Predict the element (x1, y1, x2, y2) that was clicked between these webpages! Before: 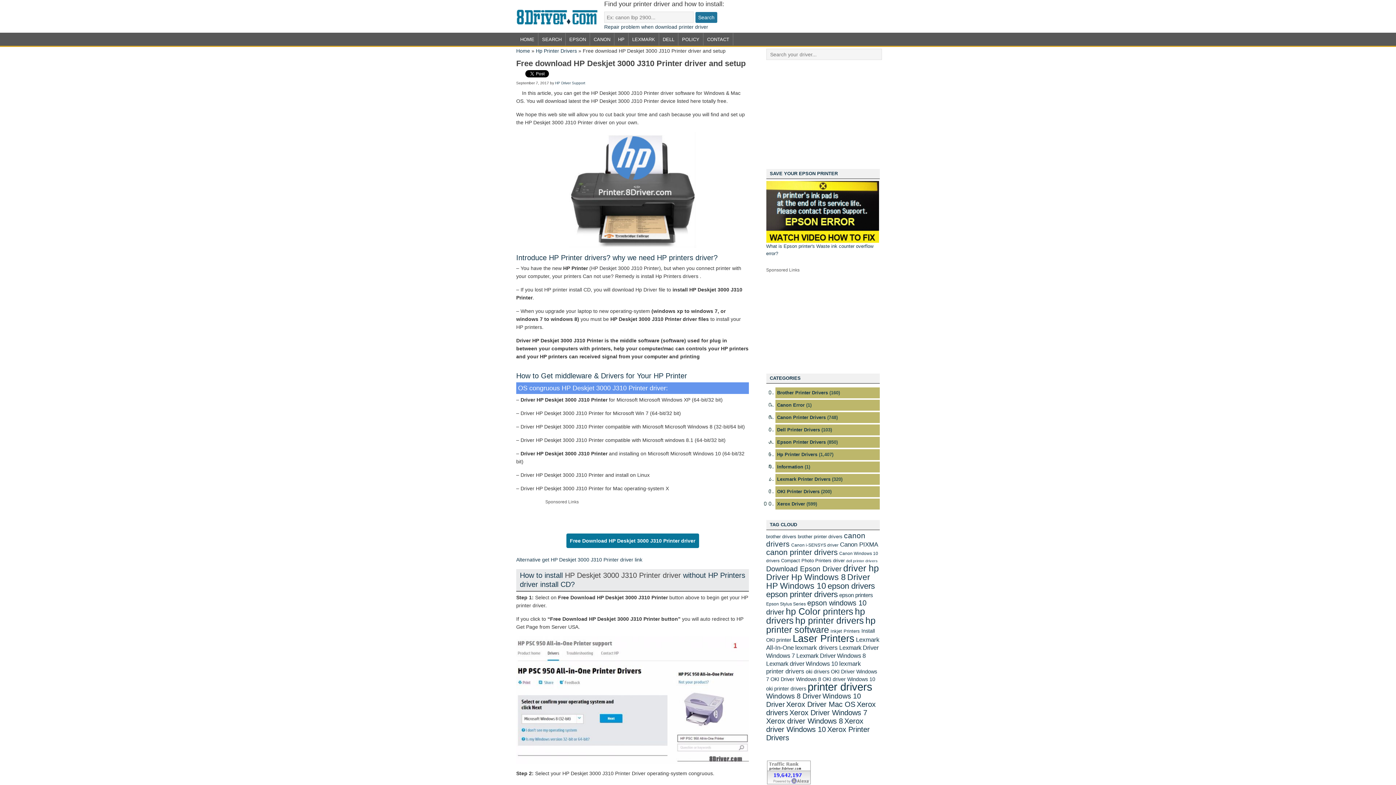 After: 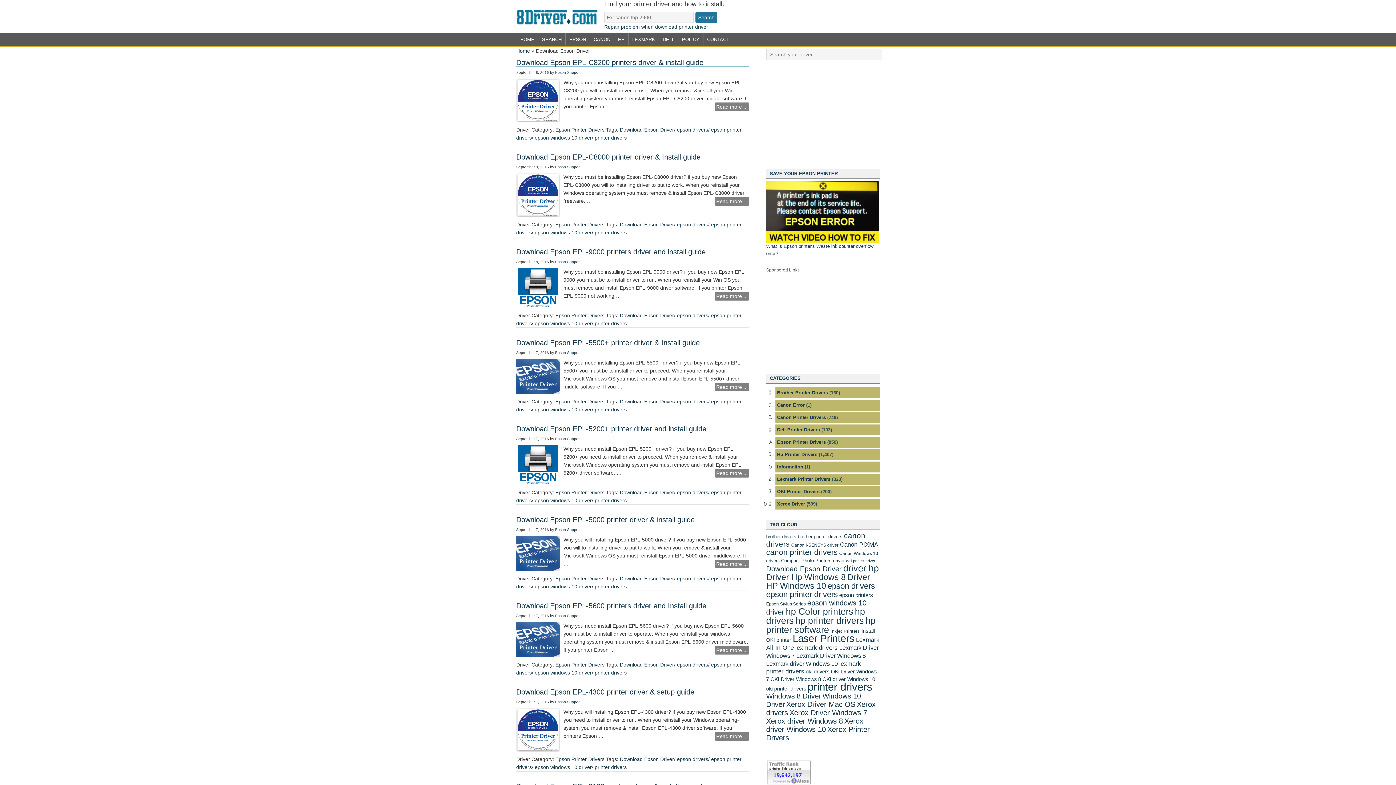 Action: label: Download Epson Driver (518 items) bbox: (766, 565, 842, 573)